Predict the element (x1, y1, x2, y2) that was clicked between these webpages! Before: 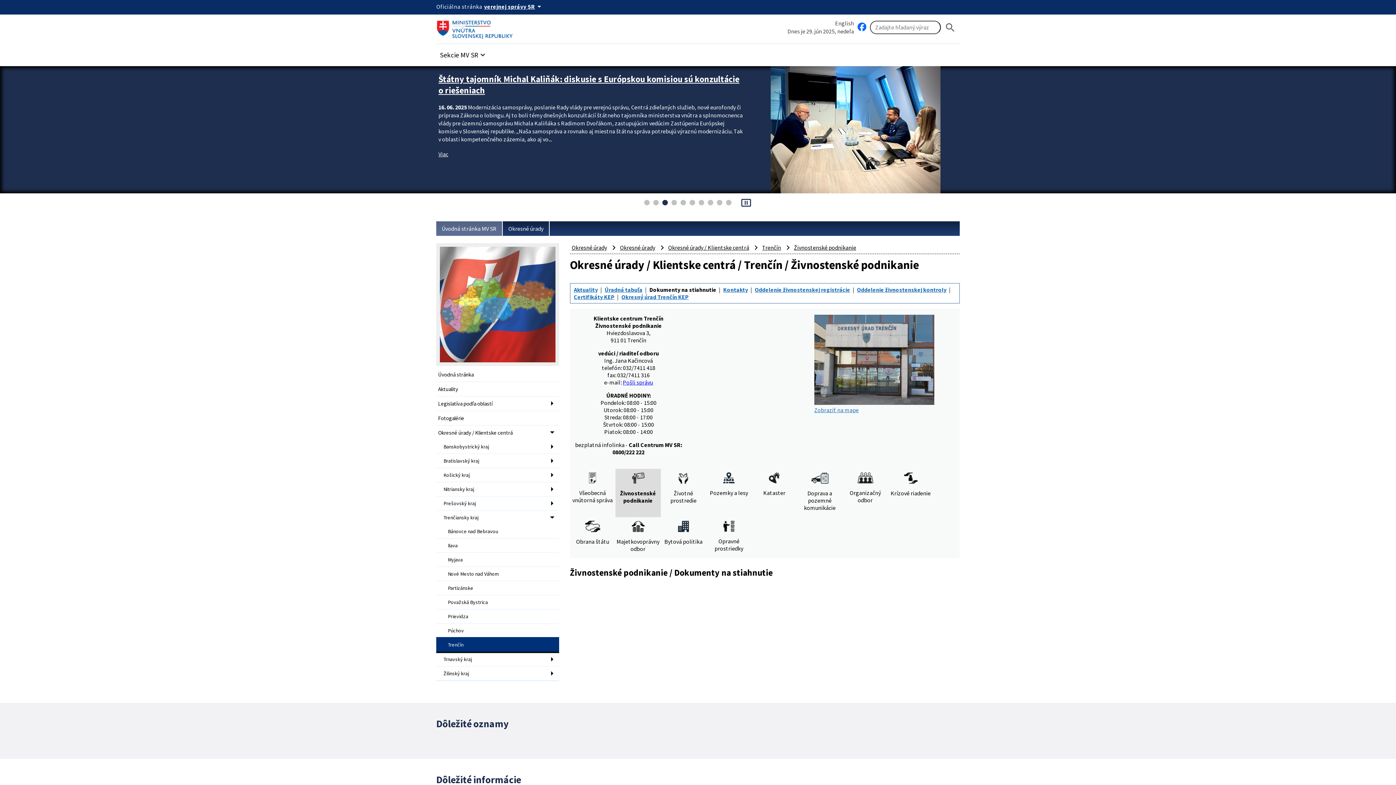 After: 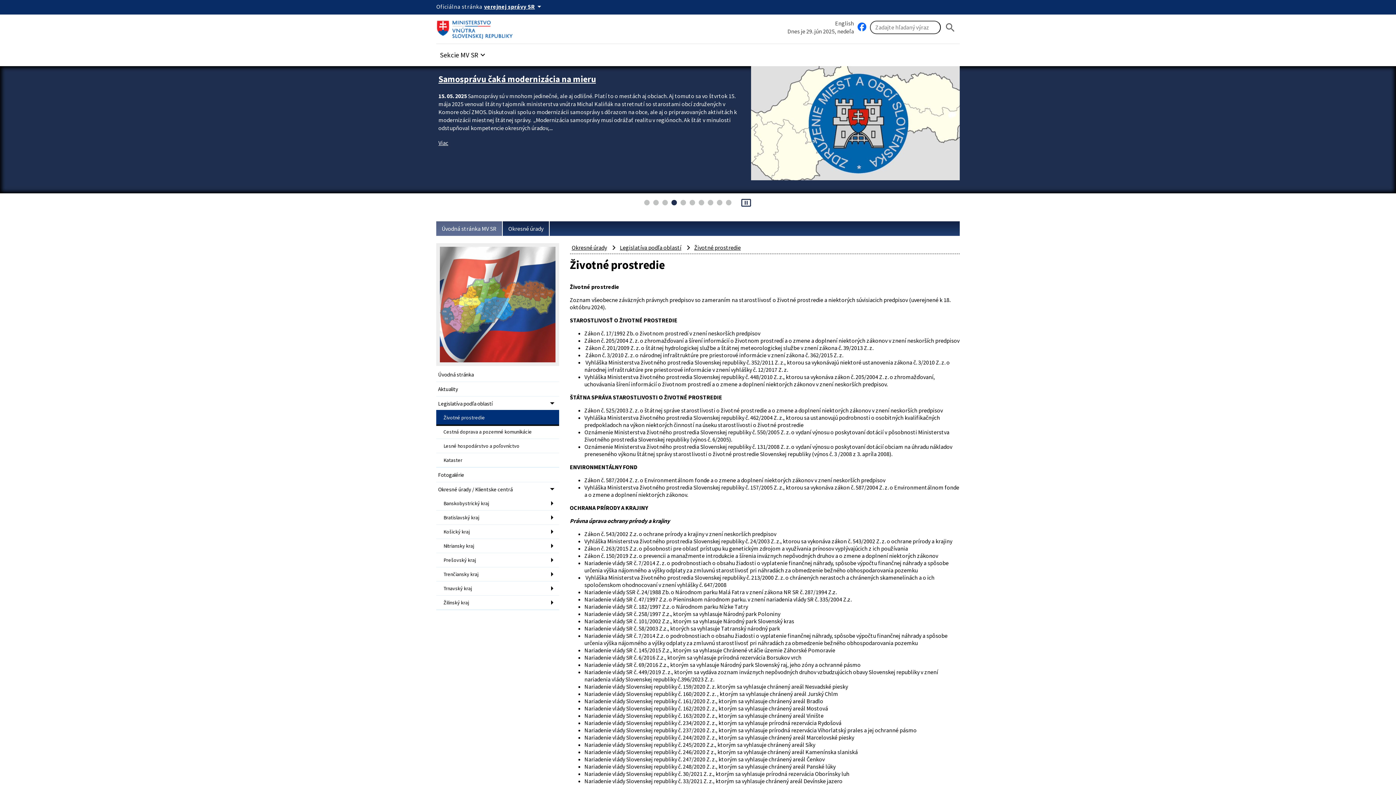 Action: bbox: (436, 396, 559, 410) label: Legislatíva podľa oblastí